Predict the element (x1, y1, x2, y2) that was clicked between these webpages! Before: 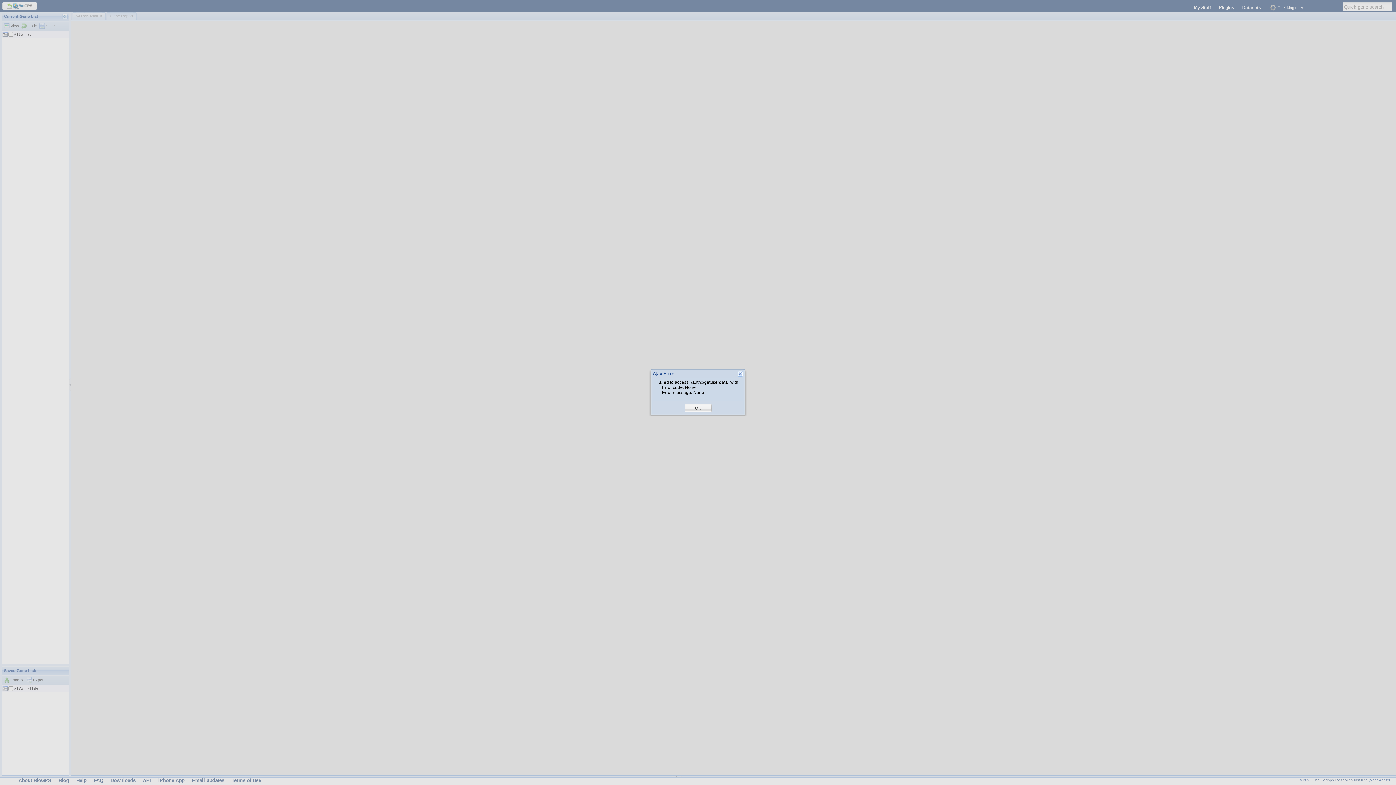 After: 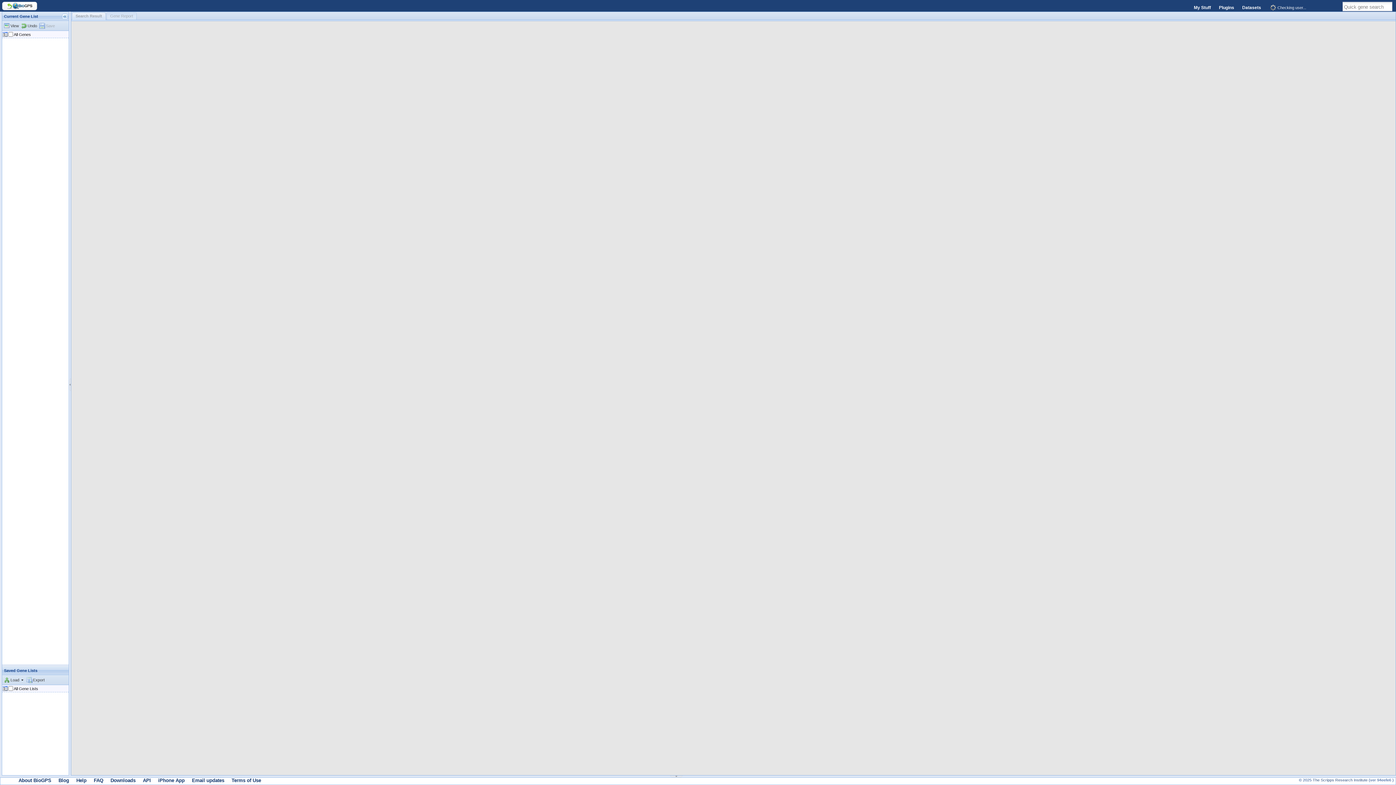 Action: label: OK bbox: (695, 405, 701, 411)